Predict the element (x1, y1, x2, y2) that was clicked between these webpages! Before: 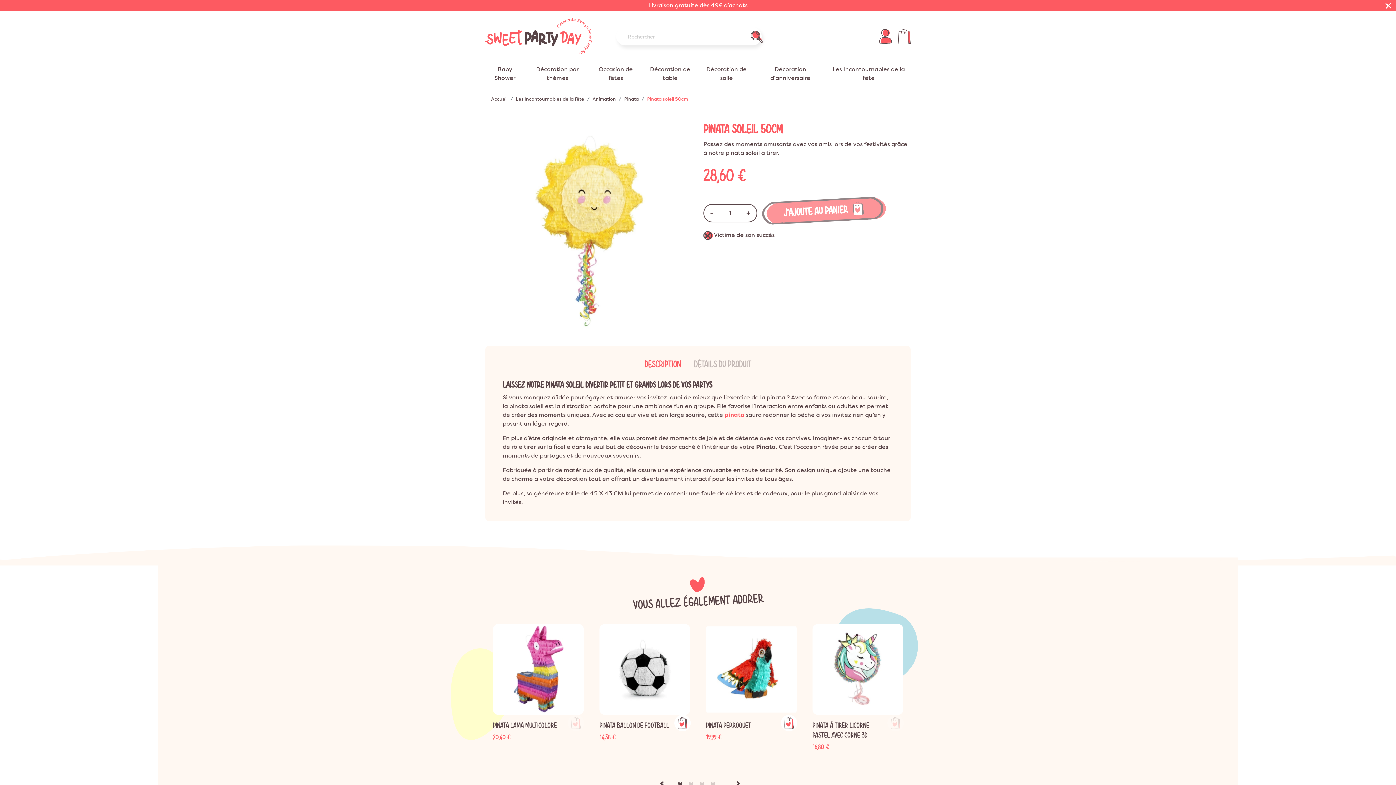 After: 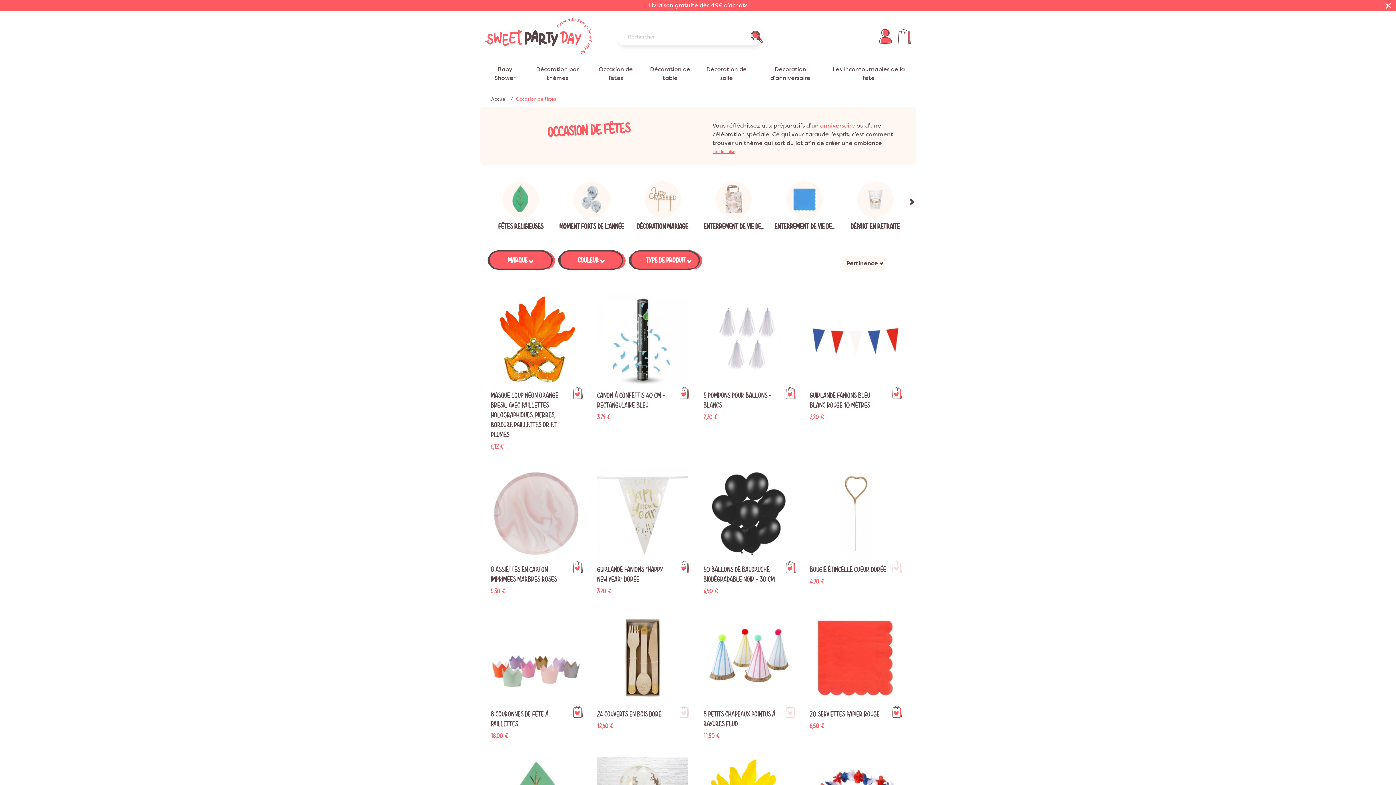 Action: label: Occasion de fêtes bbox: (590, 62, 641, 85)